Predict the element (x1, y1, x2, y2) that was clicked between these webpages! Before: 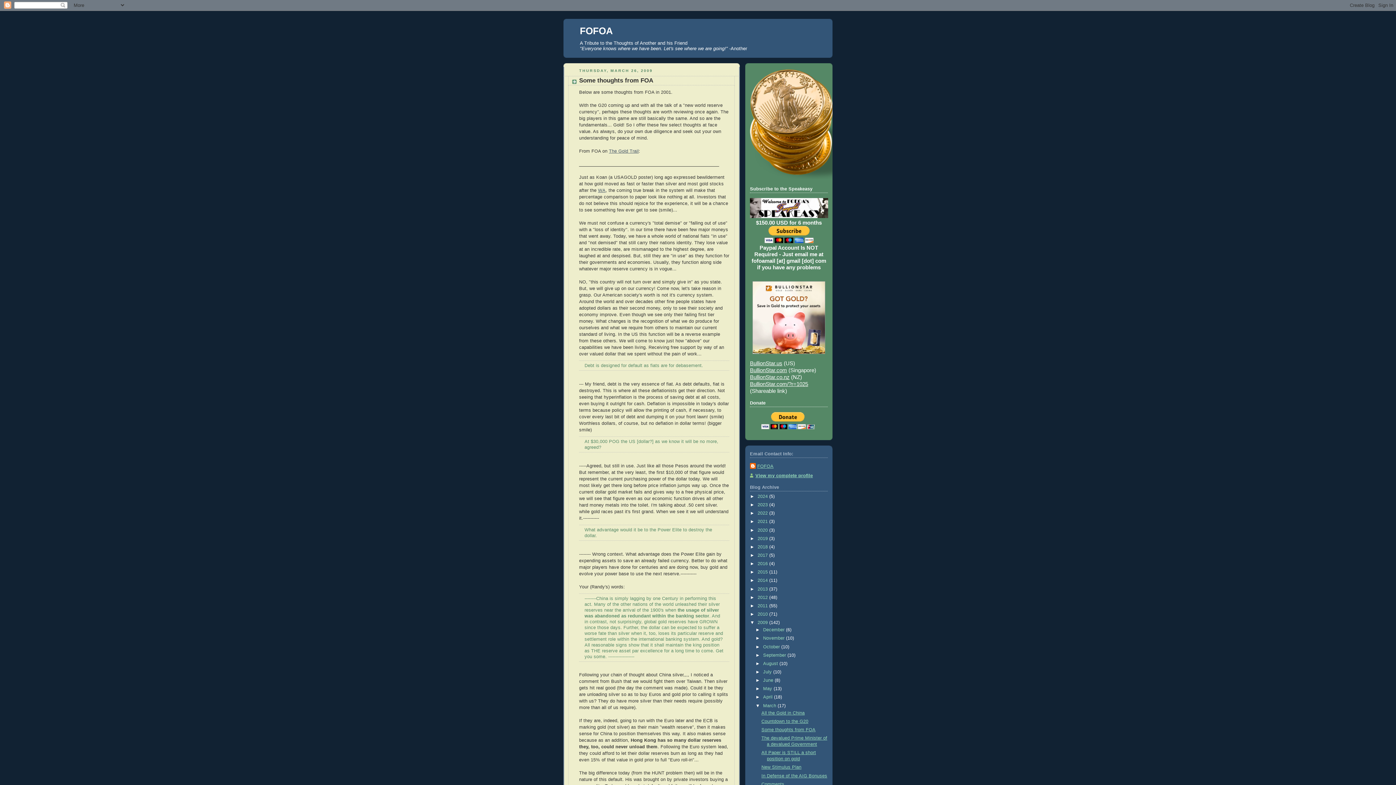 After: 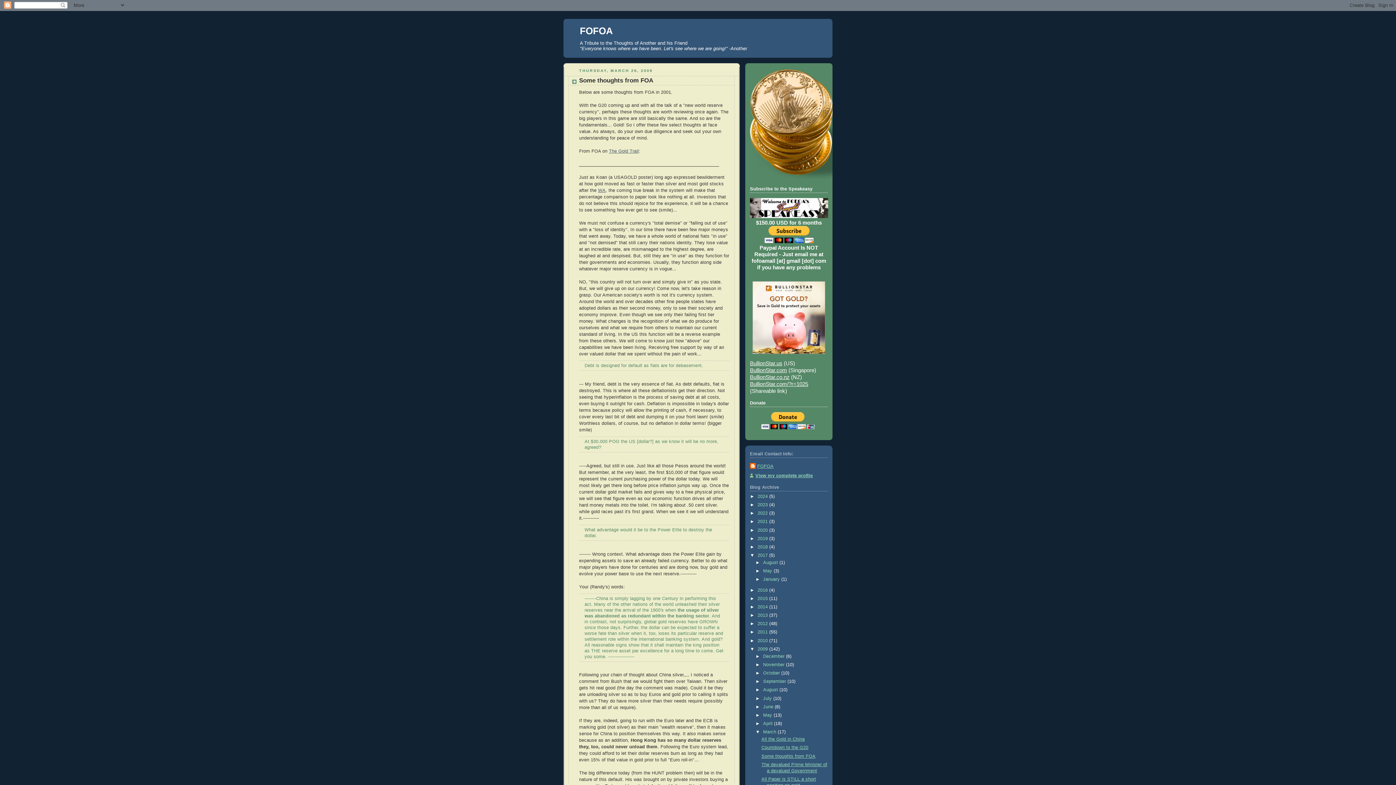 Action: label: ►   bbox: (750, 553, 757, 558)